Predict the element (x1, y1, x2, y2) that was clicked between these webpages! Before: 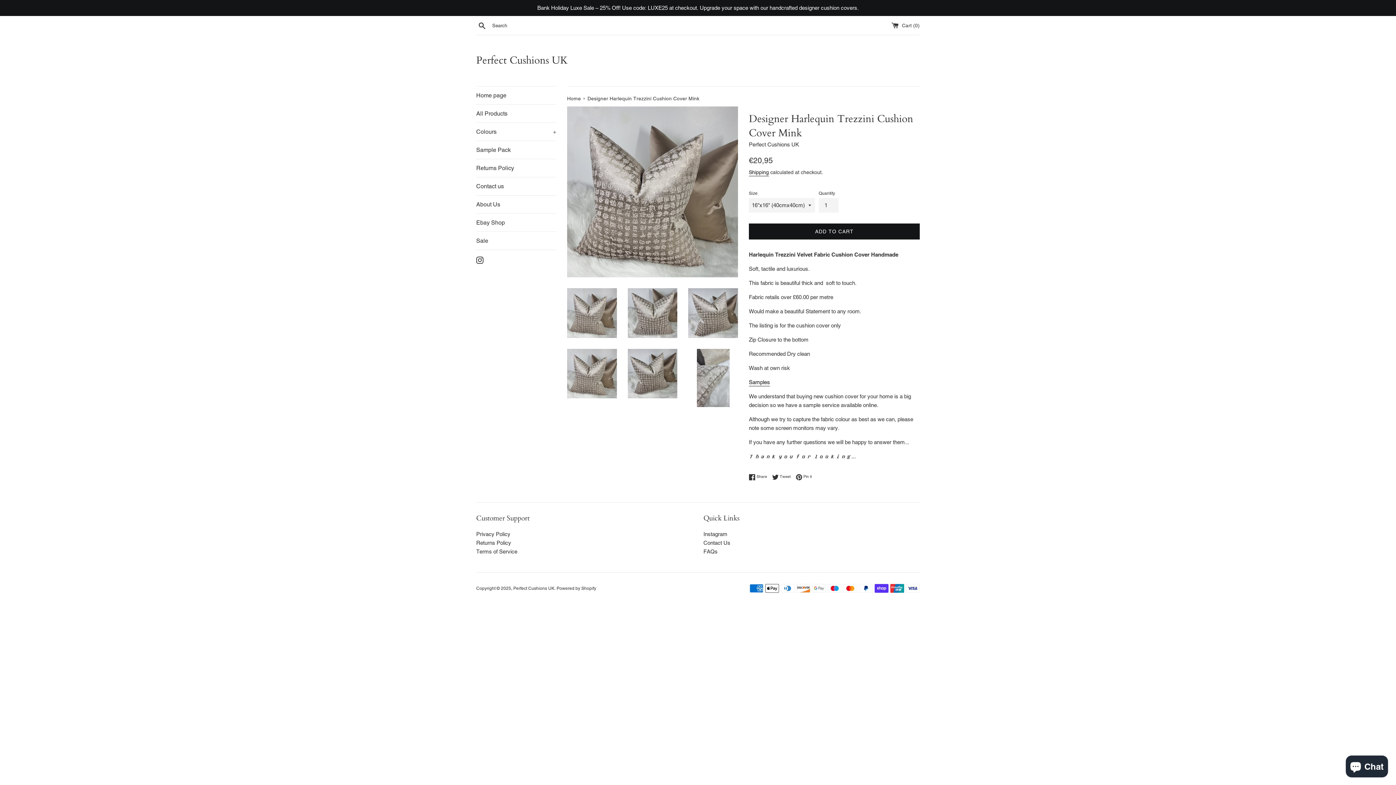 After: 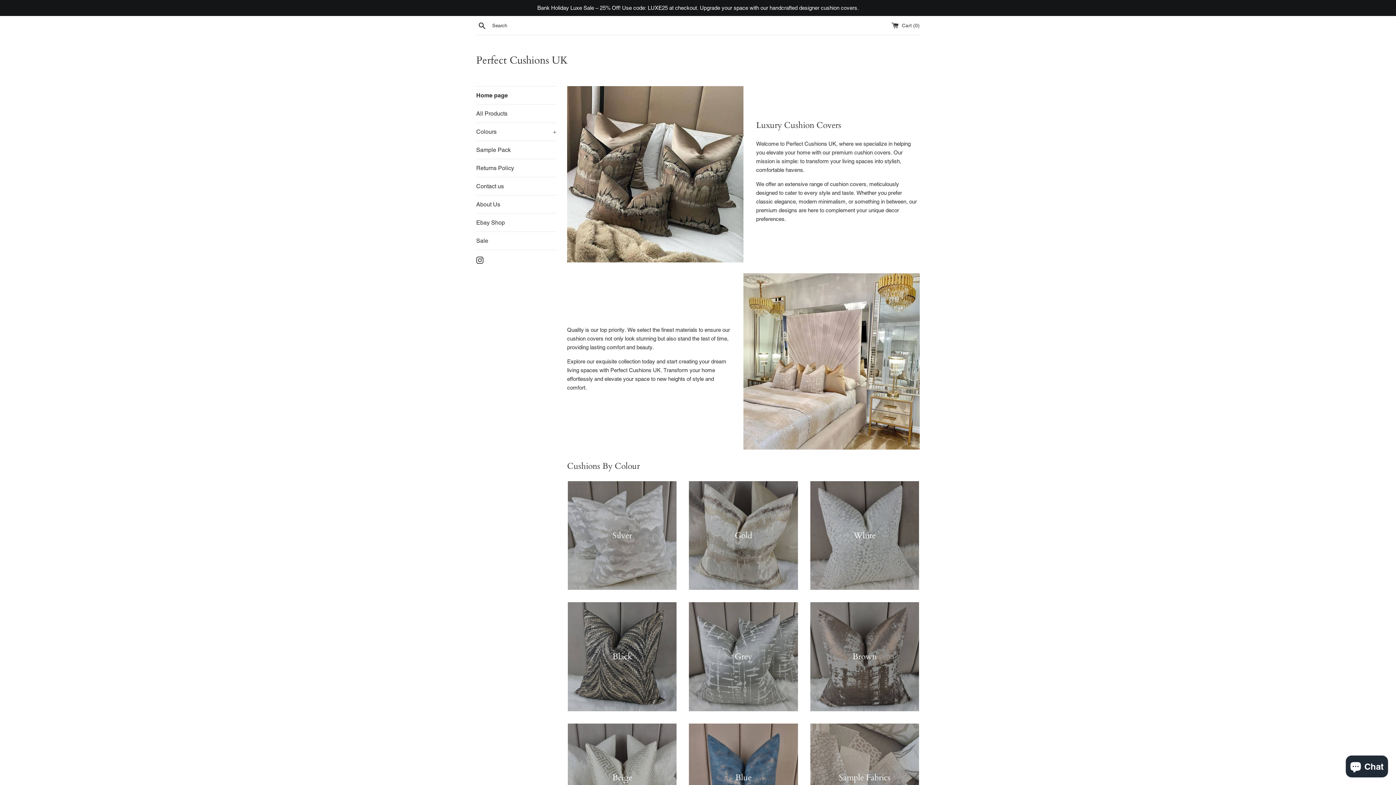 Action: bbox: (476, 53, 920, 67) label: Perfect Cushions UK